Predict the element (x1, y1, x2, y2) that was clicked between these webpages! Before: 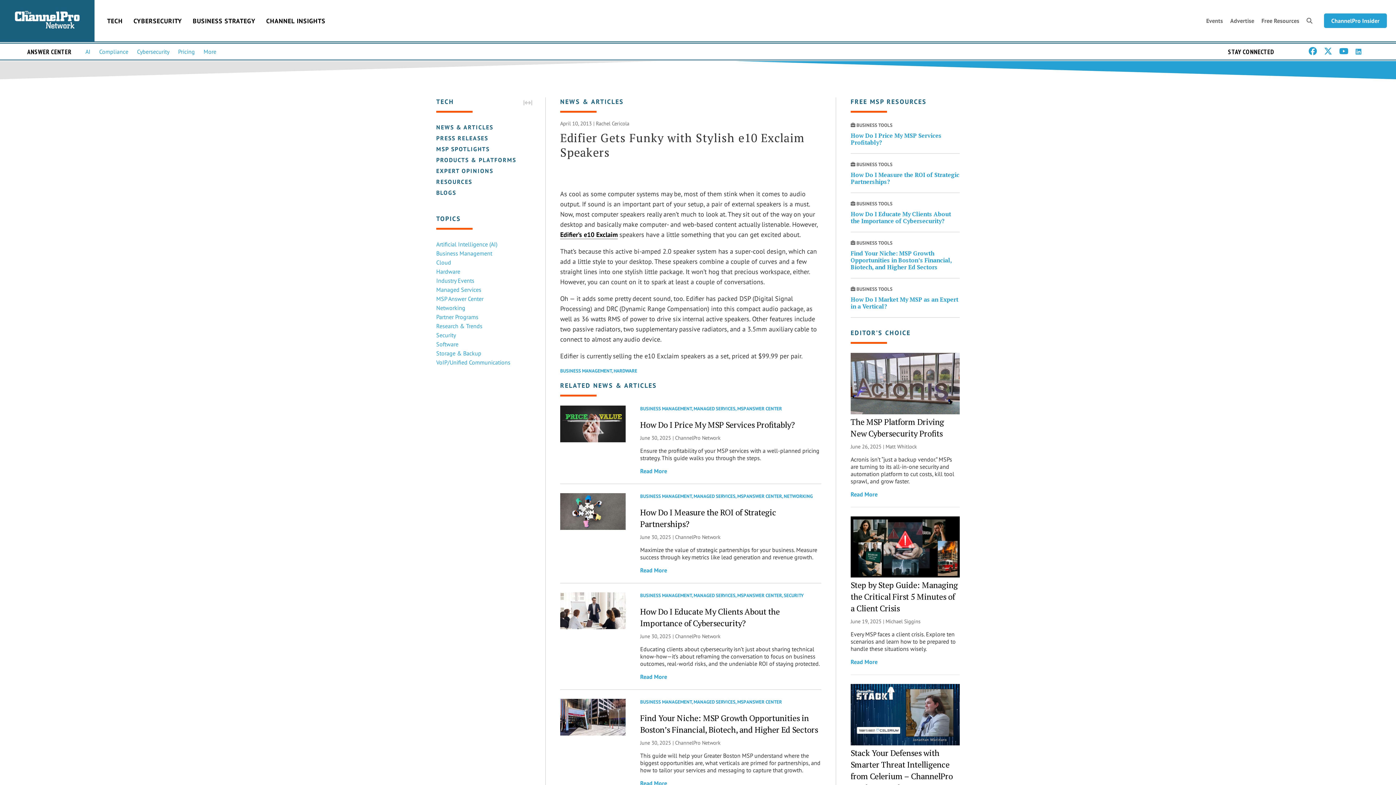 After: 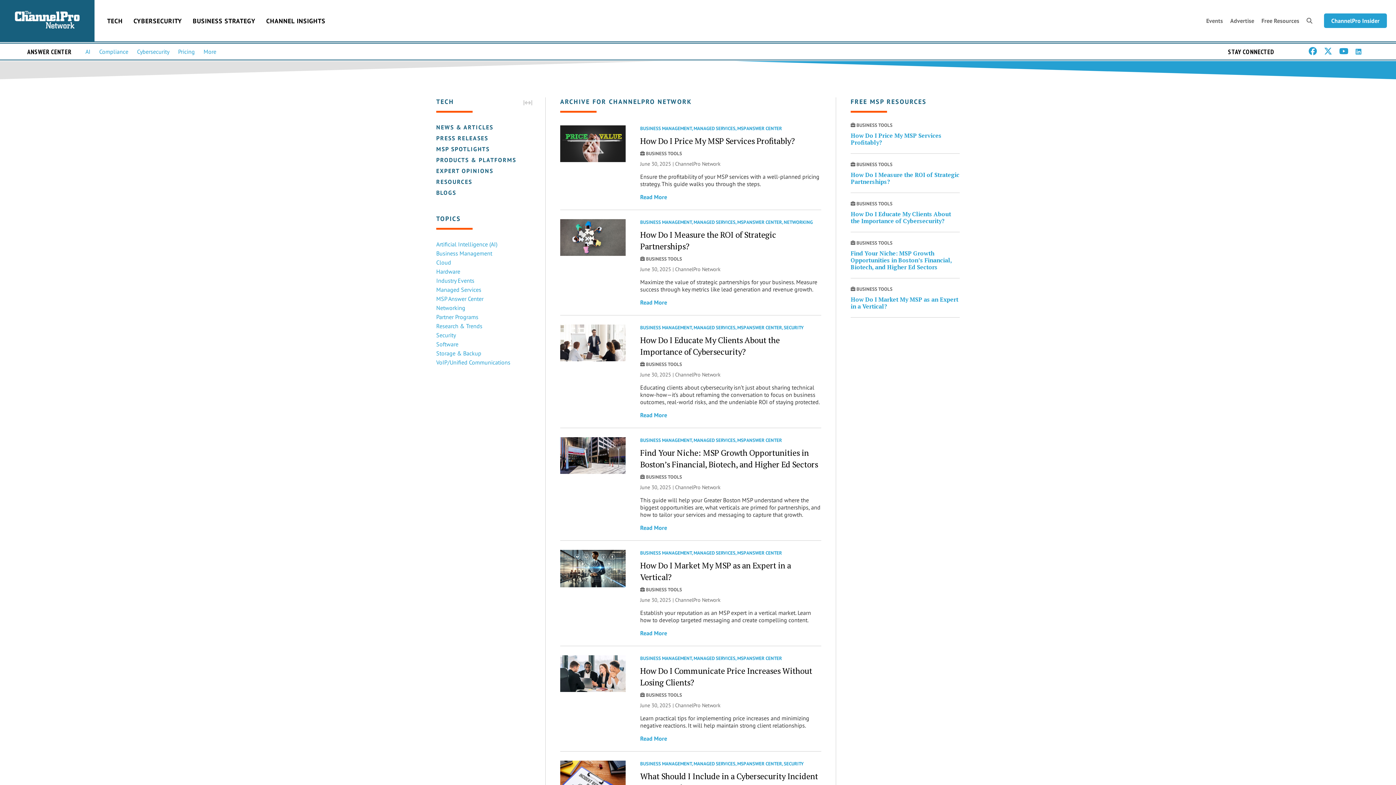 Action: label: ChannelPro Network bbox: (675, 739, 720, 746)